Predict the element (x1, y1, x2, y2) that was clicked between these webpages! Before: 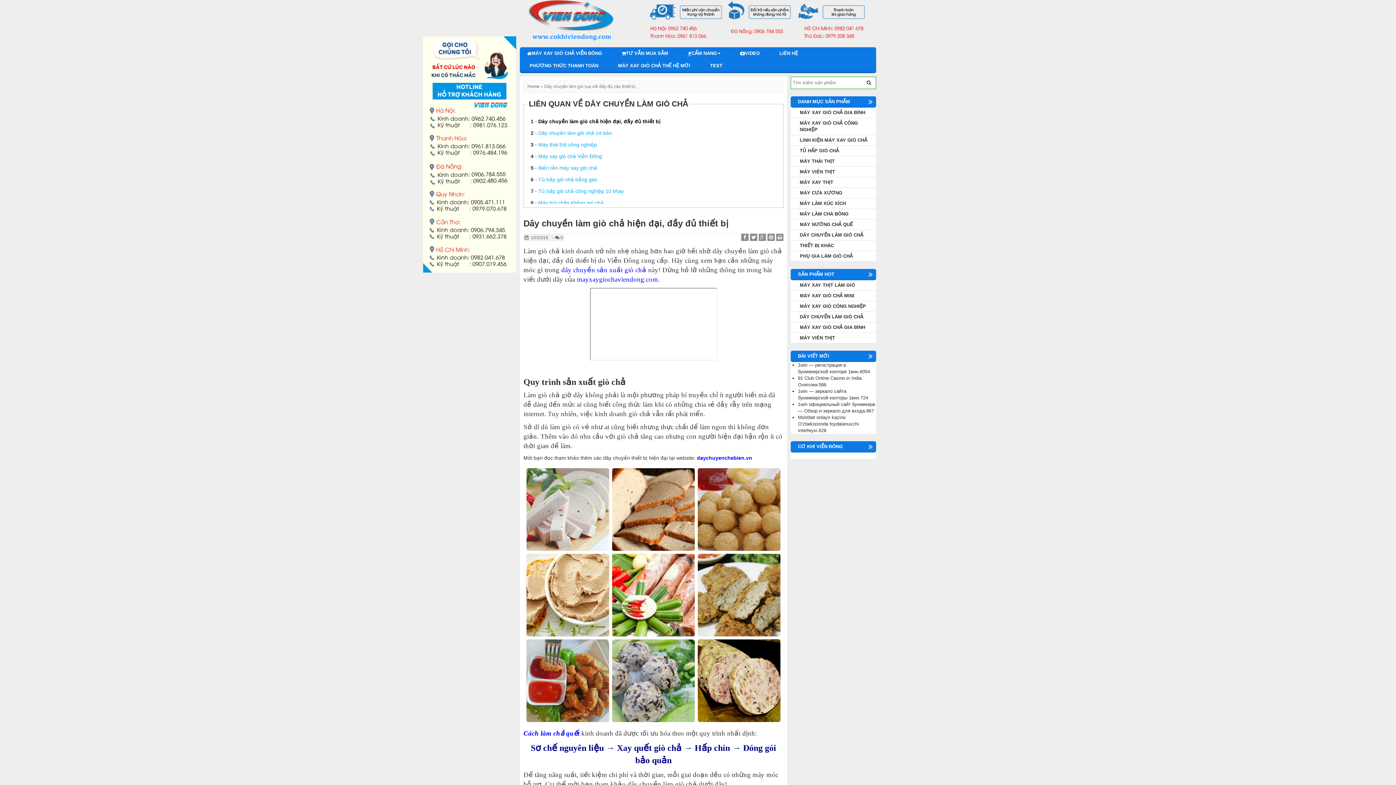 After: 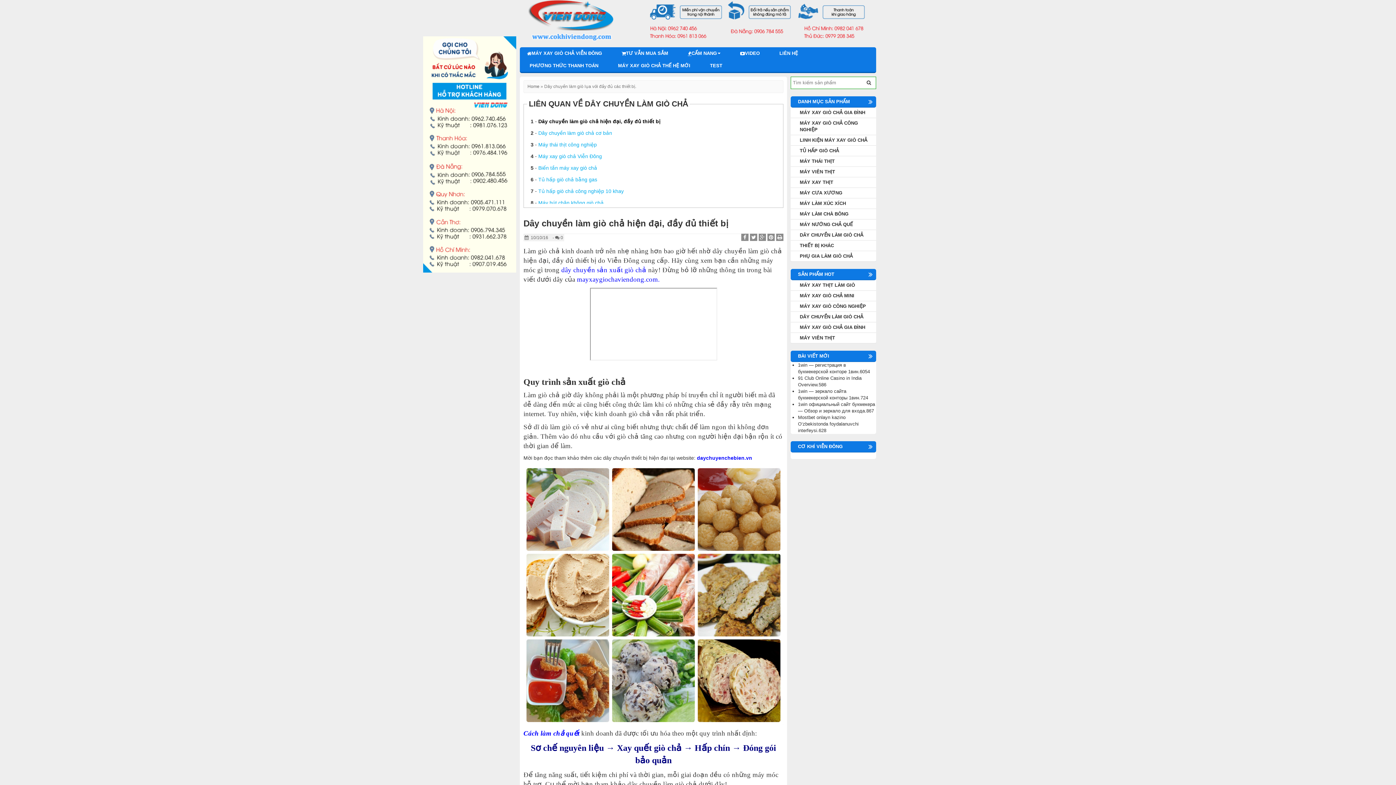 Action: label: 10/10/16 bbox: (529, 234, 549, 241)